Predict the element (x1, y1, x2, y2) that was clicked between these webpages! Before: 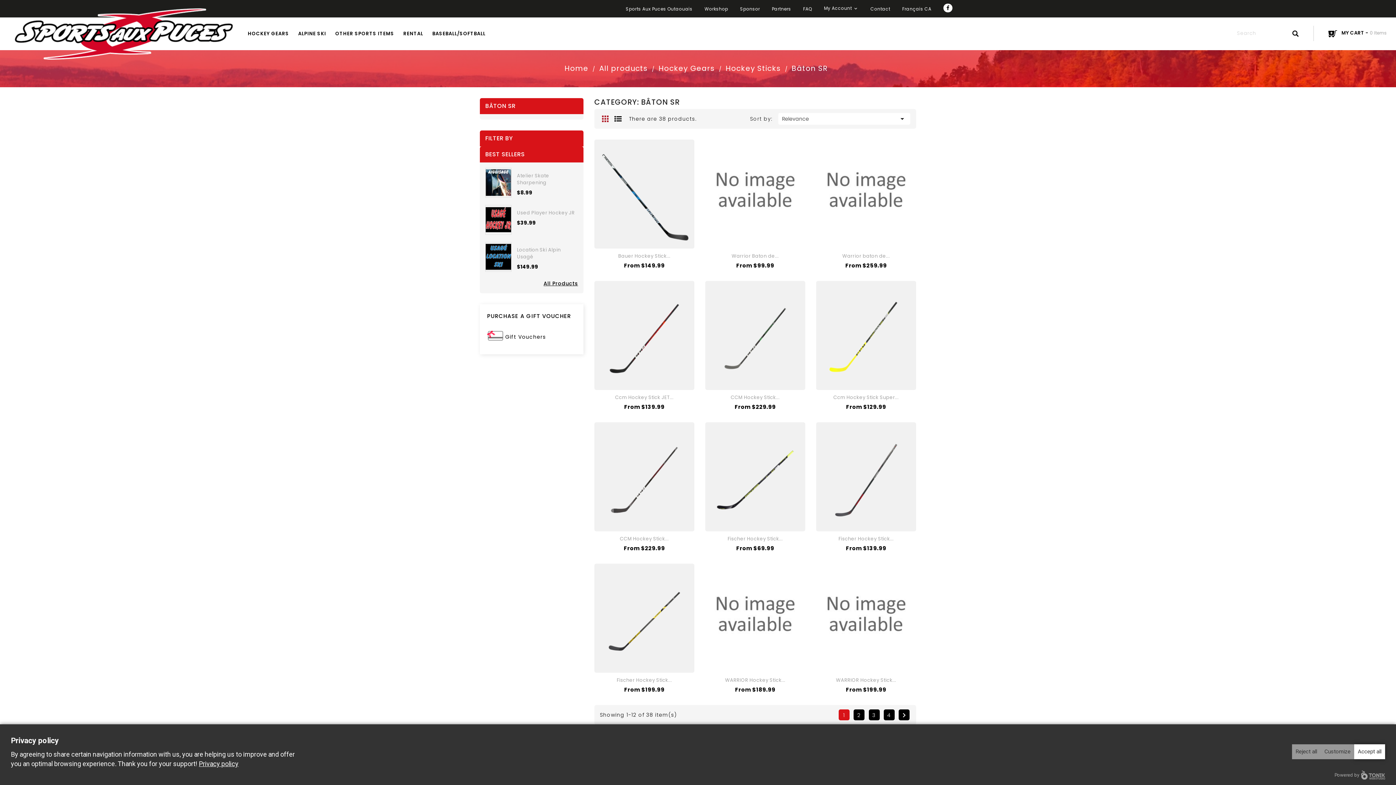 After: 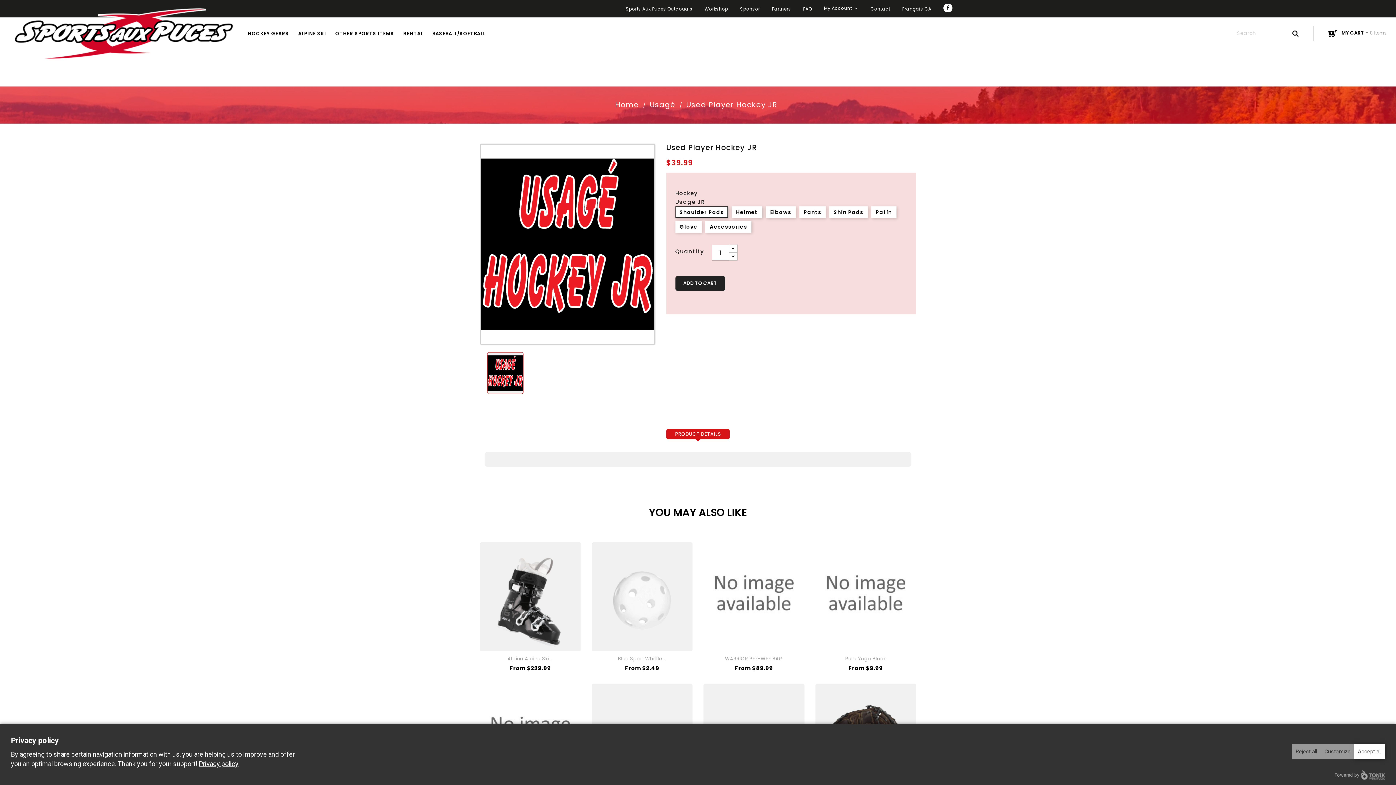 Action: label: Used Player Hockey JR bbox: (517, 209, 574, 216)